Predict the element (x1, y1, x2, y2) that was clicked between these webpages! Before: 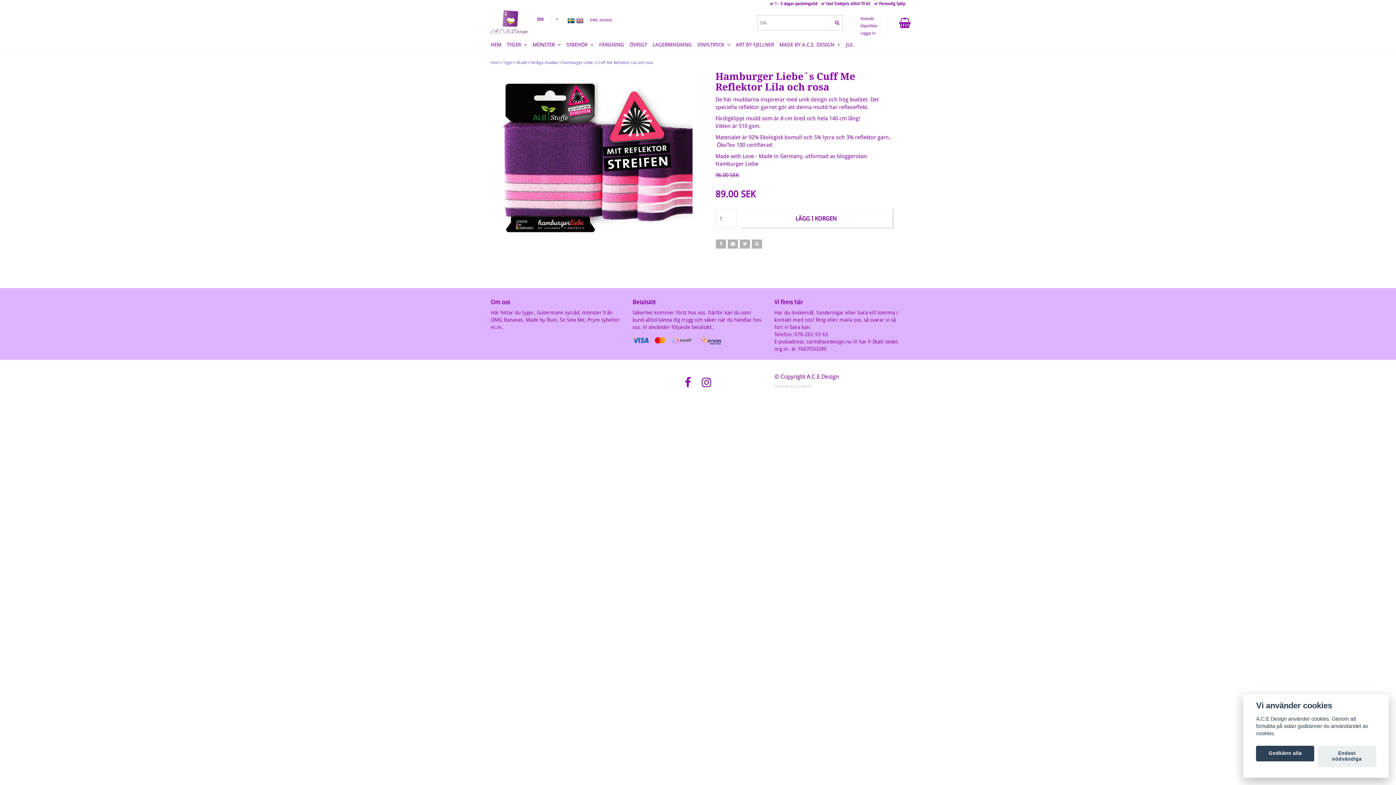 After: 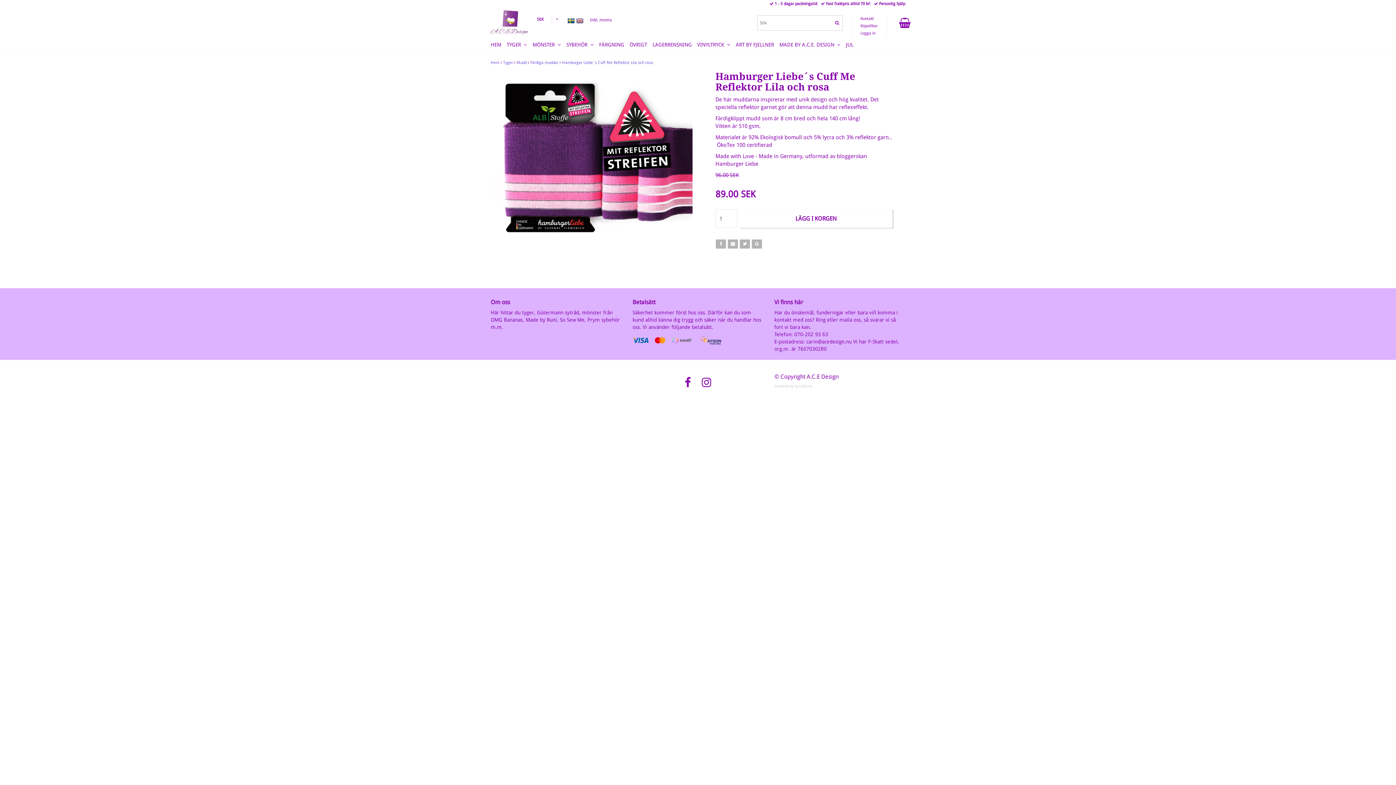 Action: bbox: (1256, 746, 1314, 761) label: Godkänn alla